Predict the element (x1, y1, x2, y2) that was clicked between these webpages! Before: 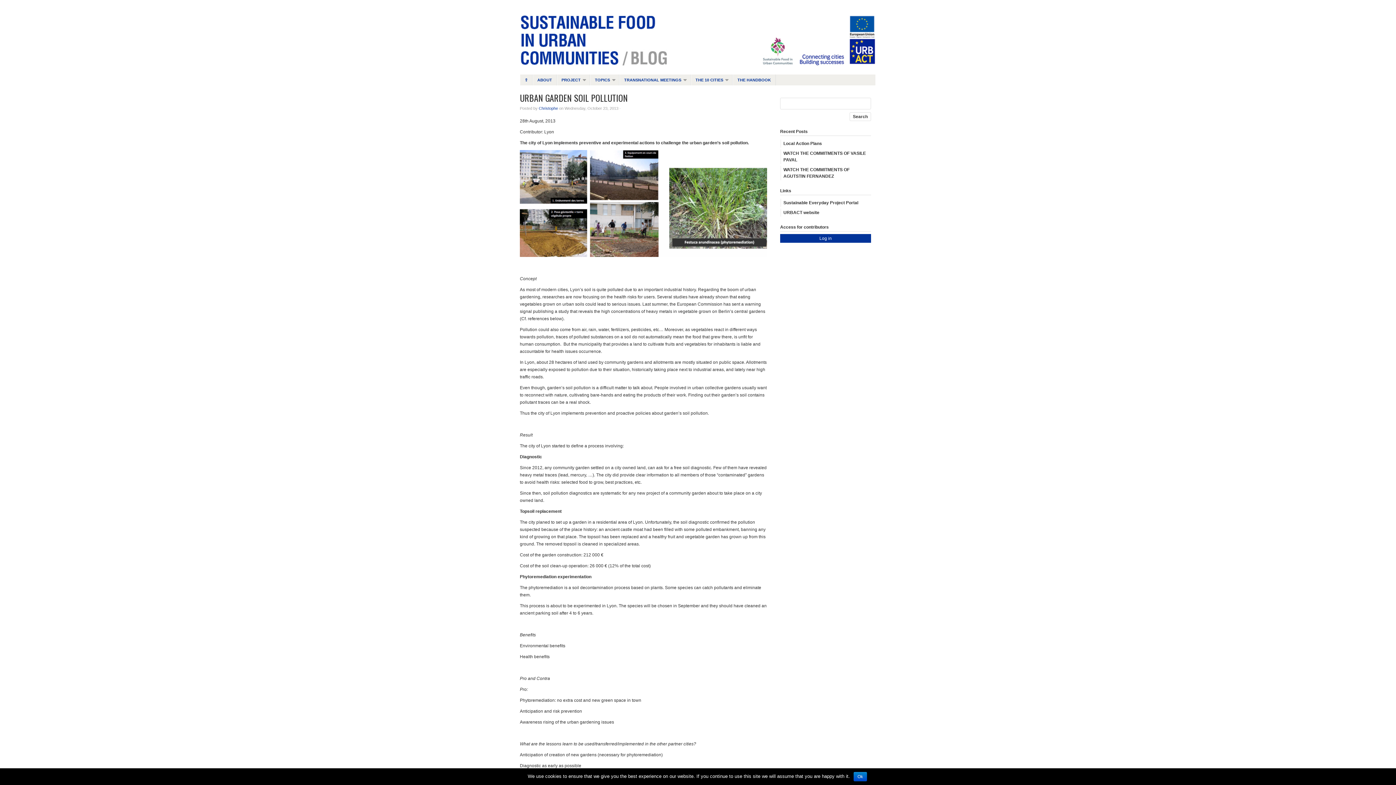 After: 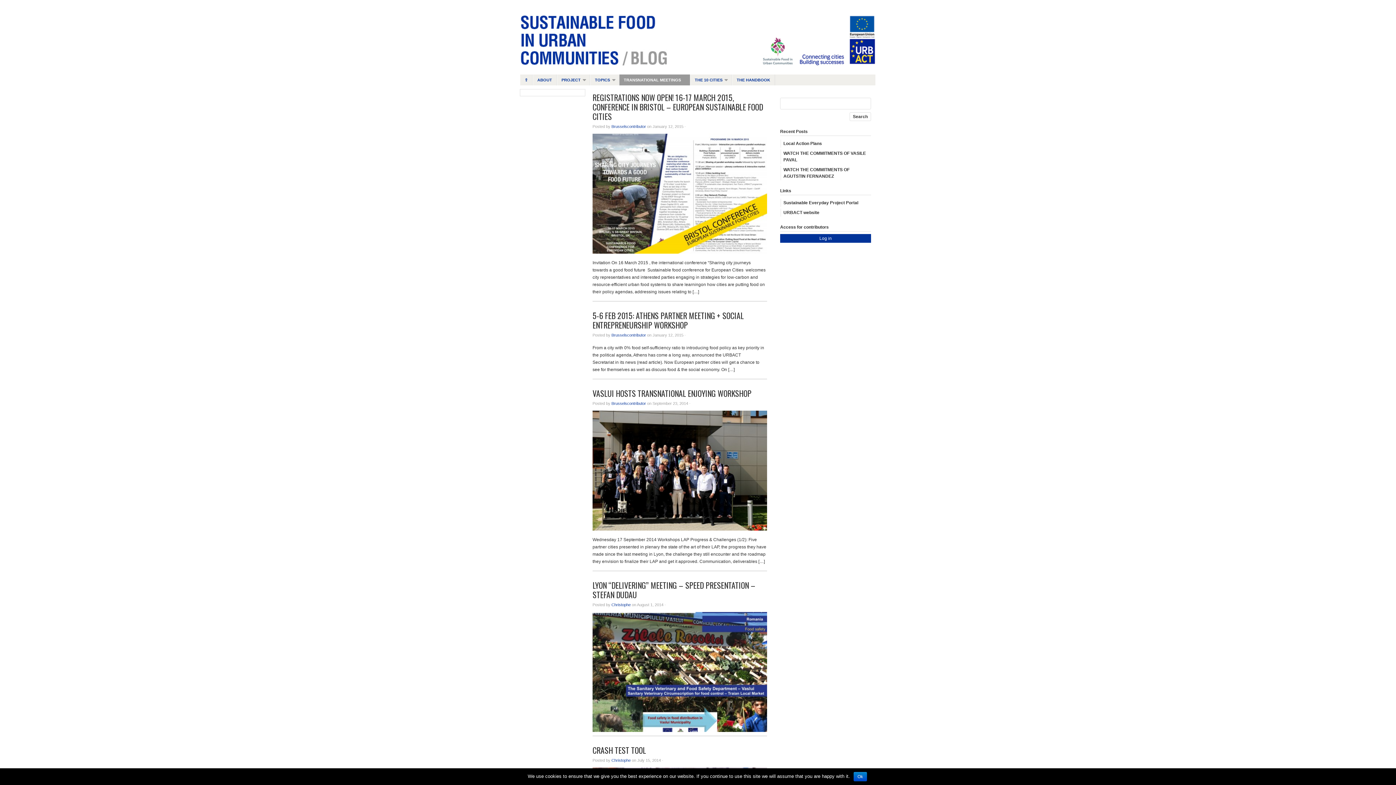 Action: bbox: (619, 74, 690, 85) label: TRANSNATIONAL MEETINGS
»
»